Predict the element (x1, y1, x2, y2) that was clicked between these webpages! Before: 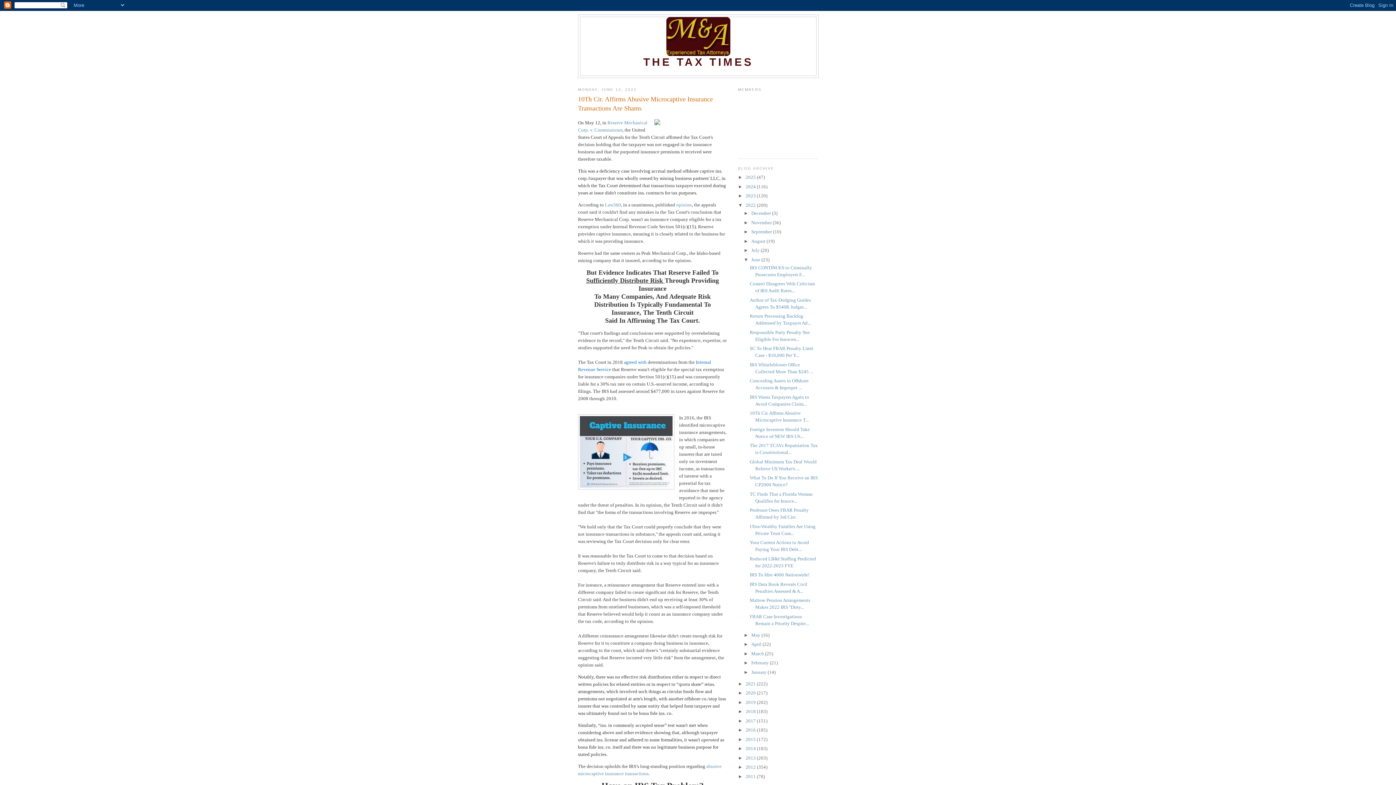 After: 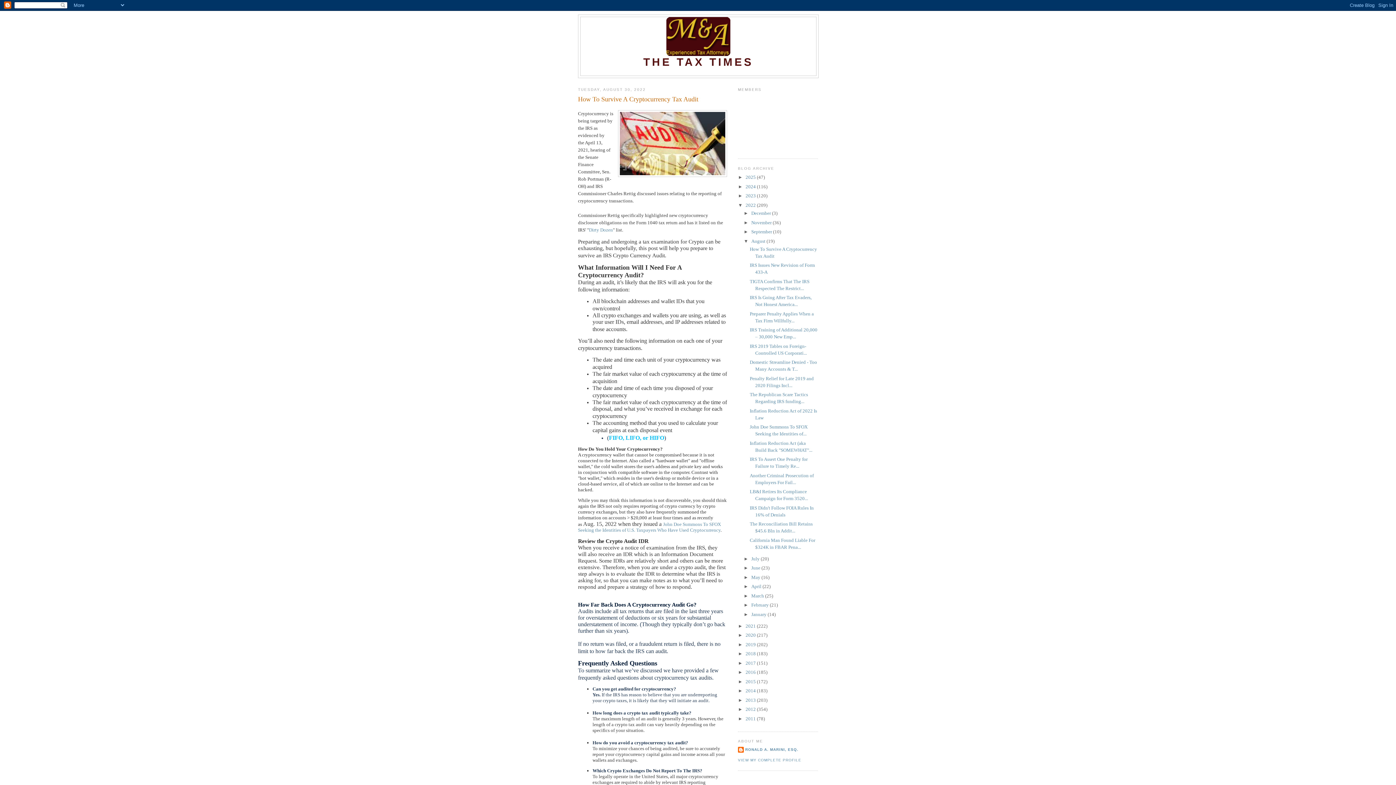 Action: label: August  bbox: (751, 238, 766, 243)